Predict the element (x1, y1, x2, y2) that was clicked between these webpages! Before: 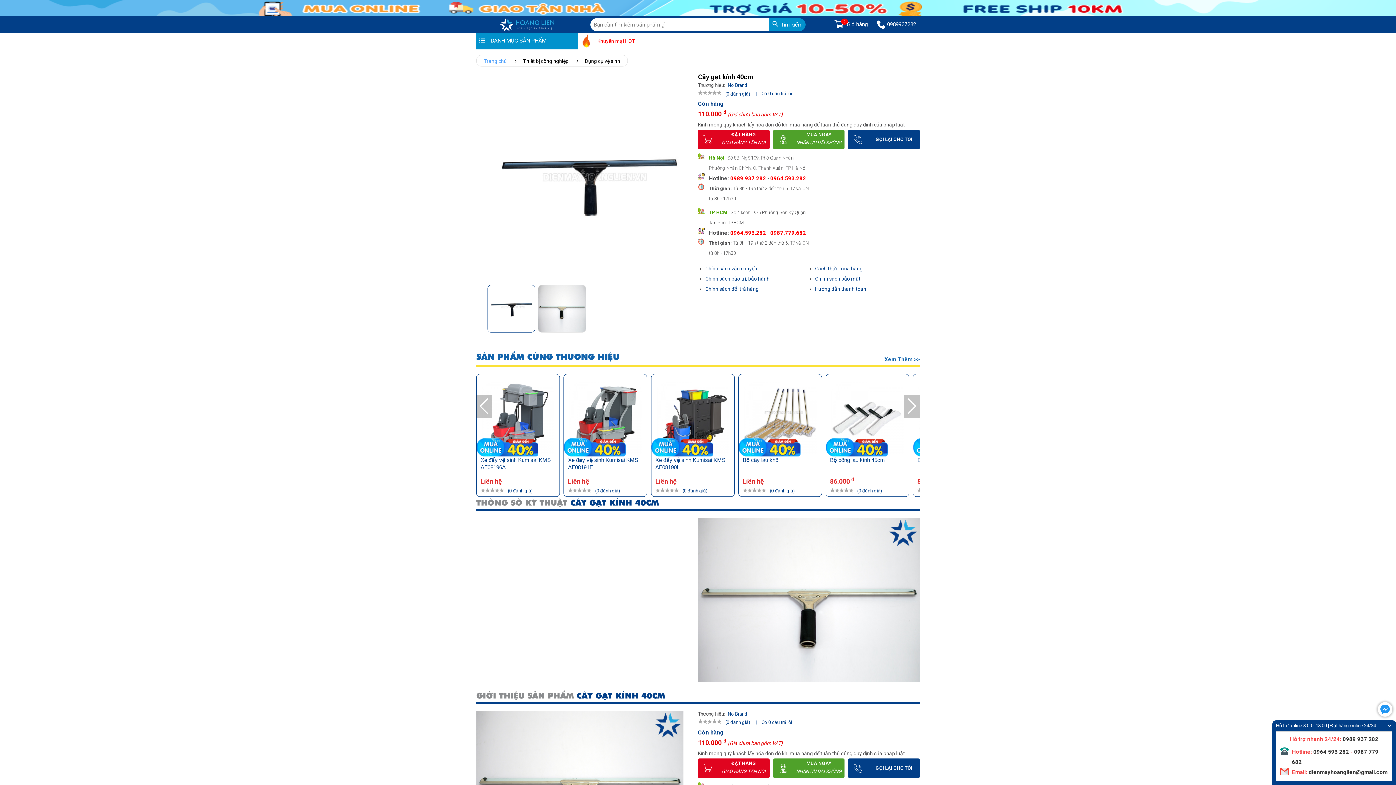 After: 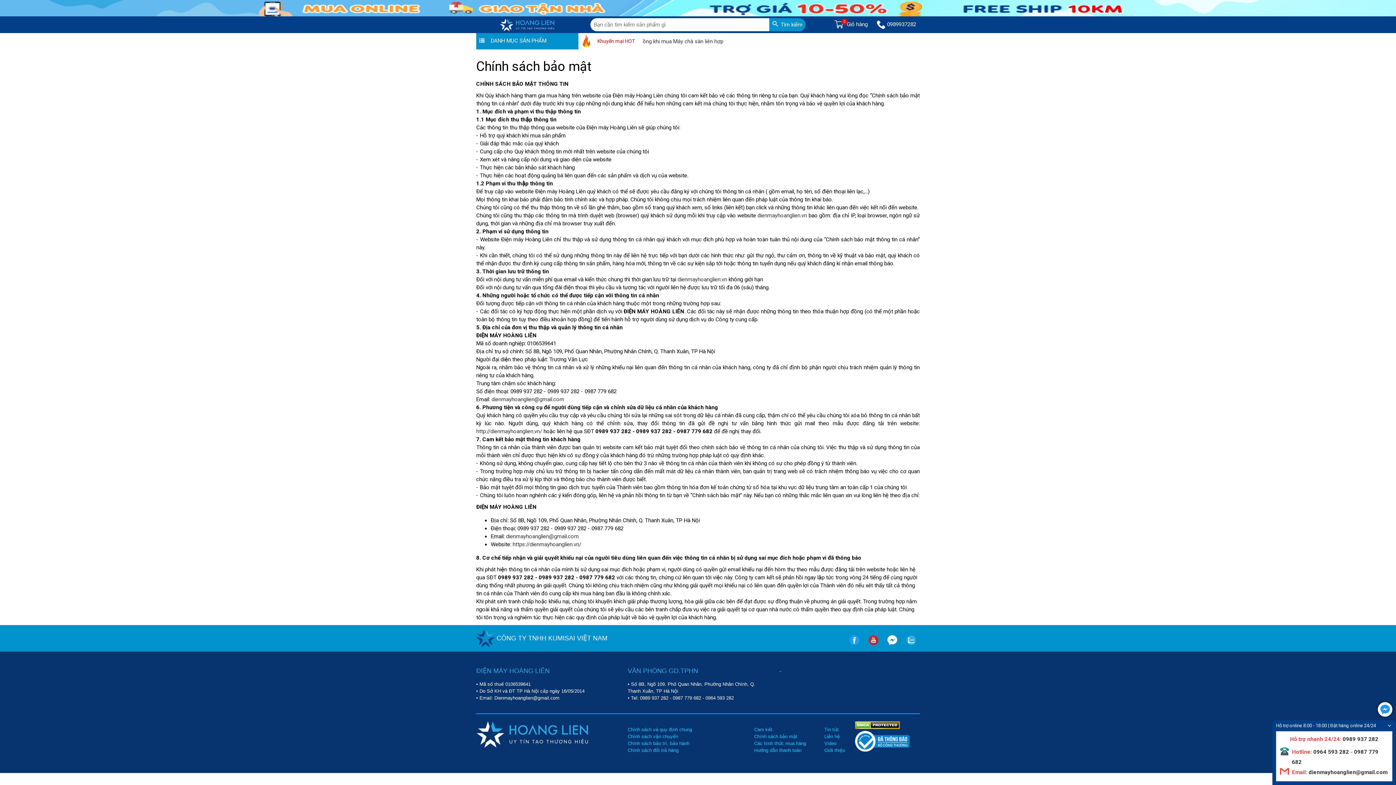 Action: label: Chính sách bảo mật bbox: (815, 276, 860, 281)